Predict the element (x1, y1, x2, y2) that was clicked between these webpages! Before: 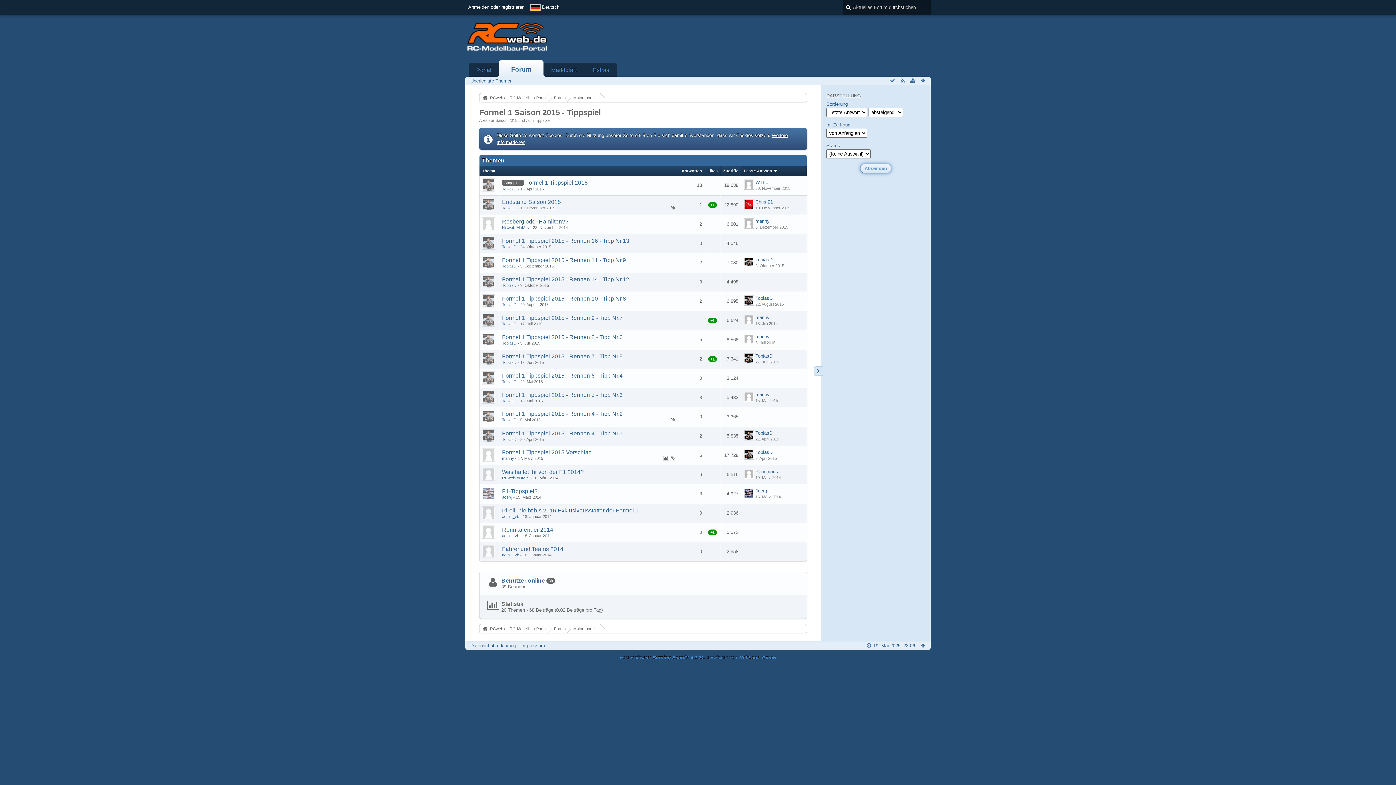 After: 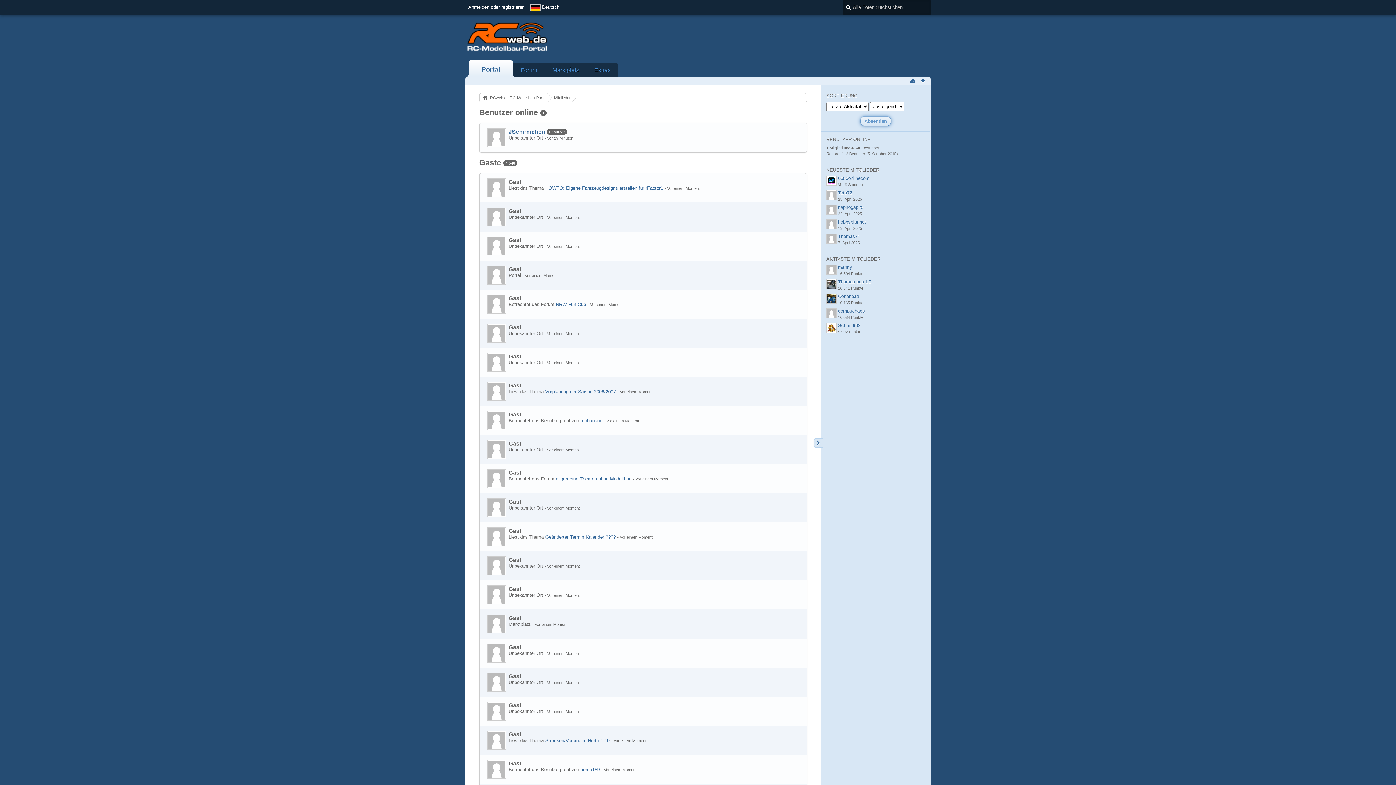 Action: bbox: (501, 577, 545, 584) label: Benutzer online